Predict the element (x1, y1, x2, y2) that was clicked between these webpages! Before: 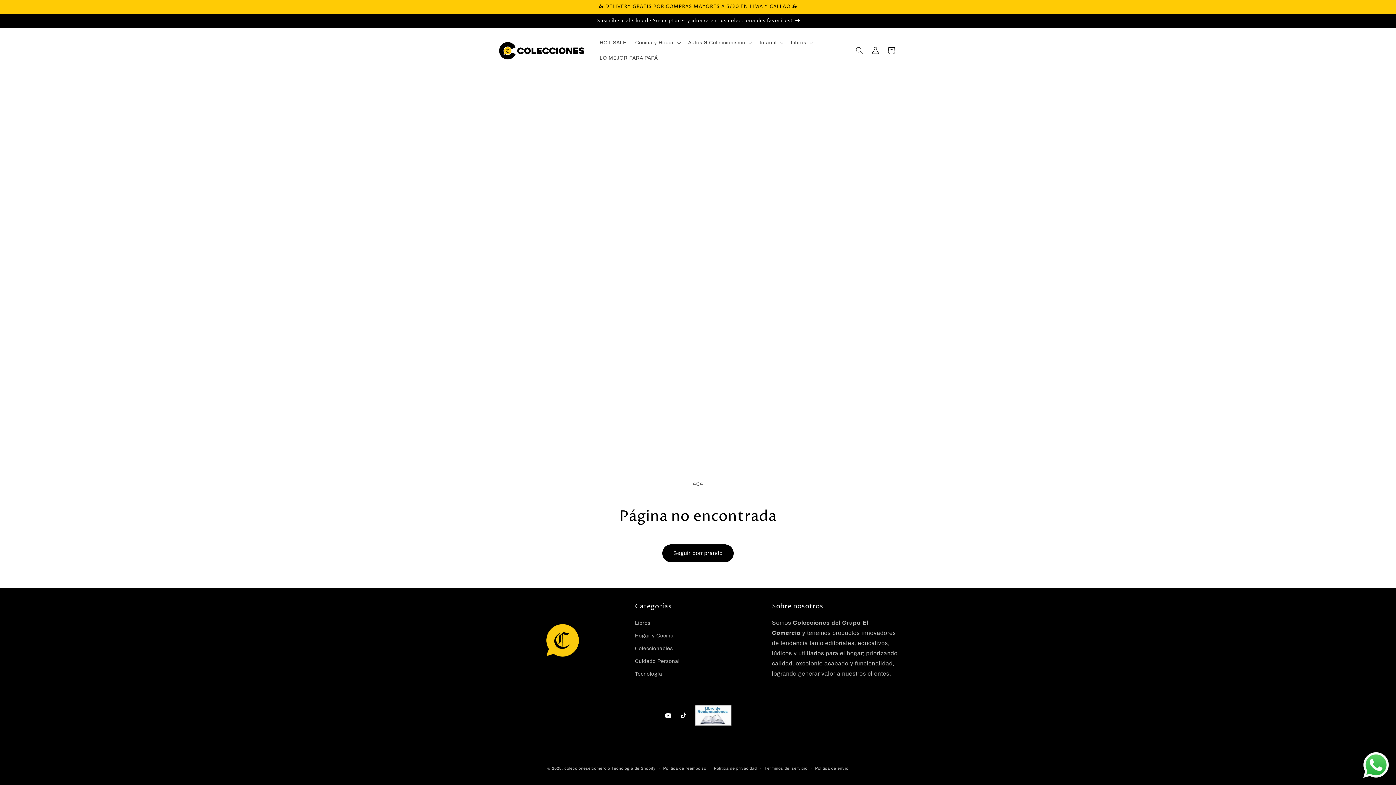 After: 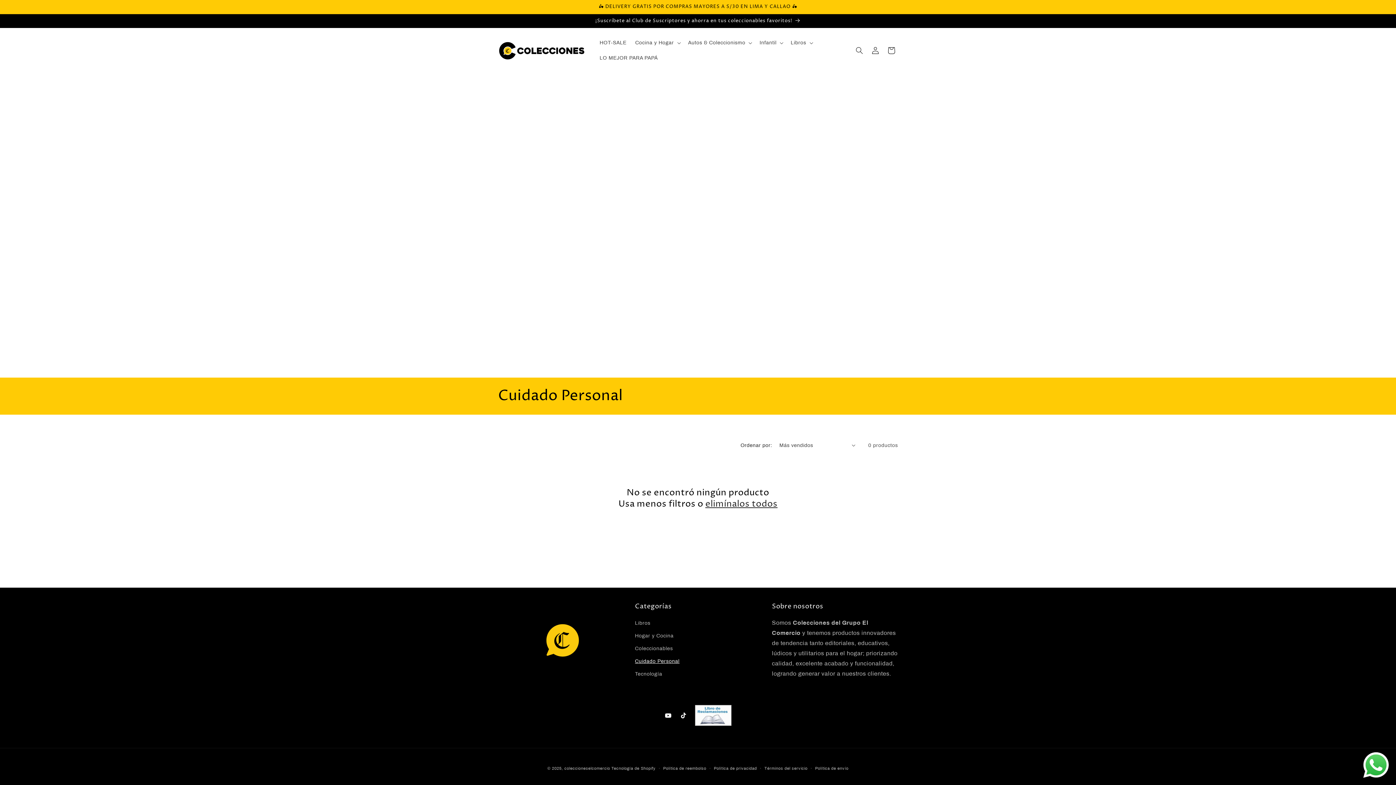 Action: label: Cuidado Personal bbox: (635, 655, 679, 667)